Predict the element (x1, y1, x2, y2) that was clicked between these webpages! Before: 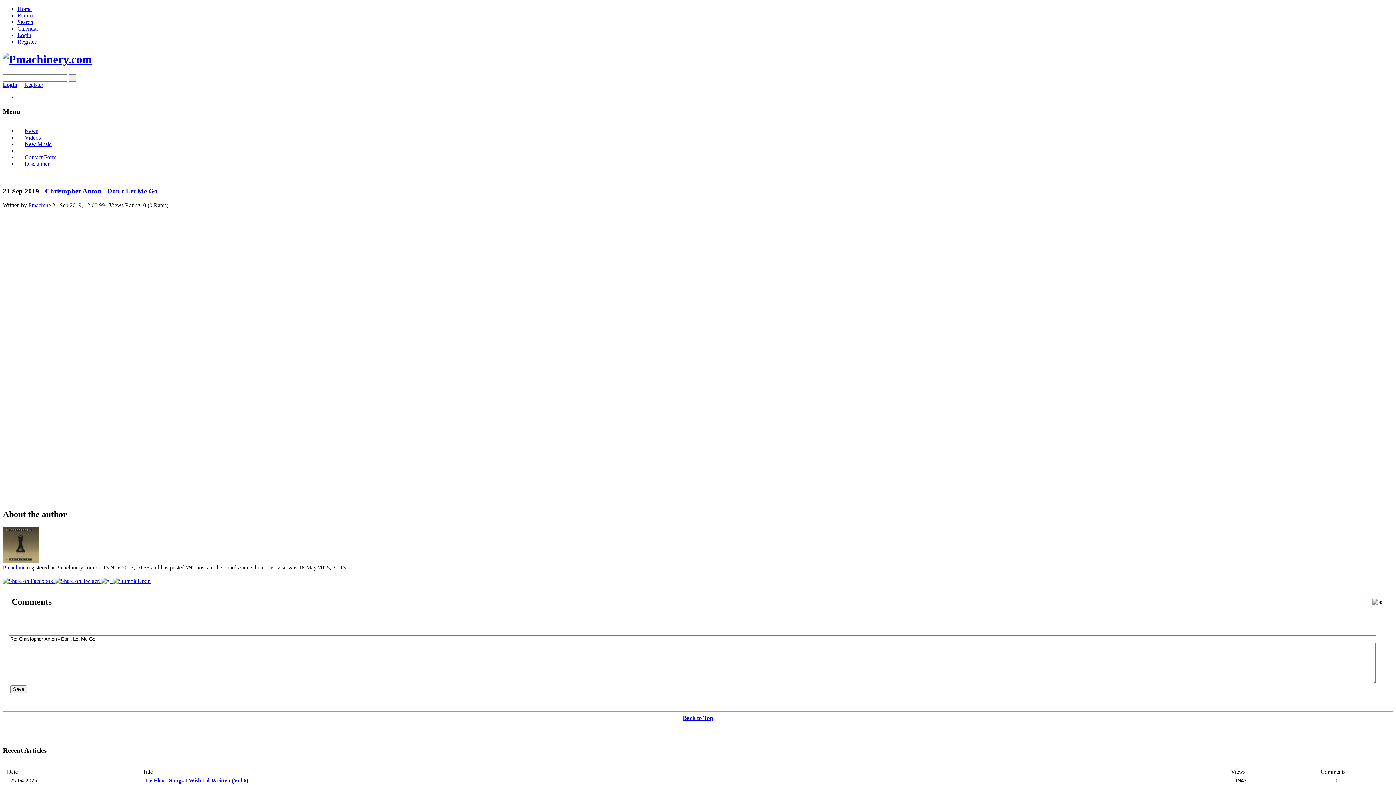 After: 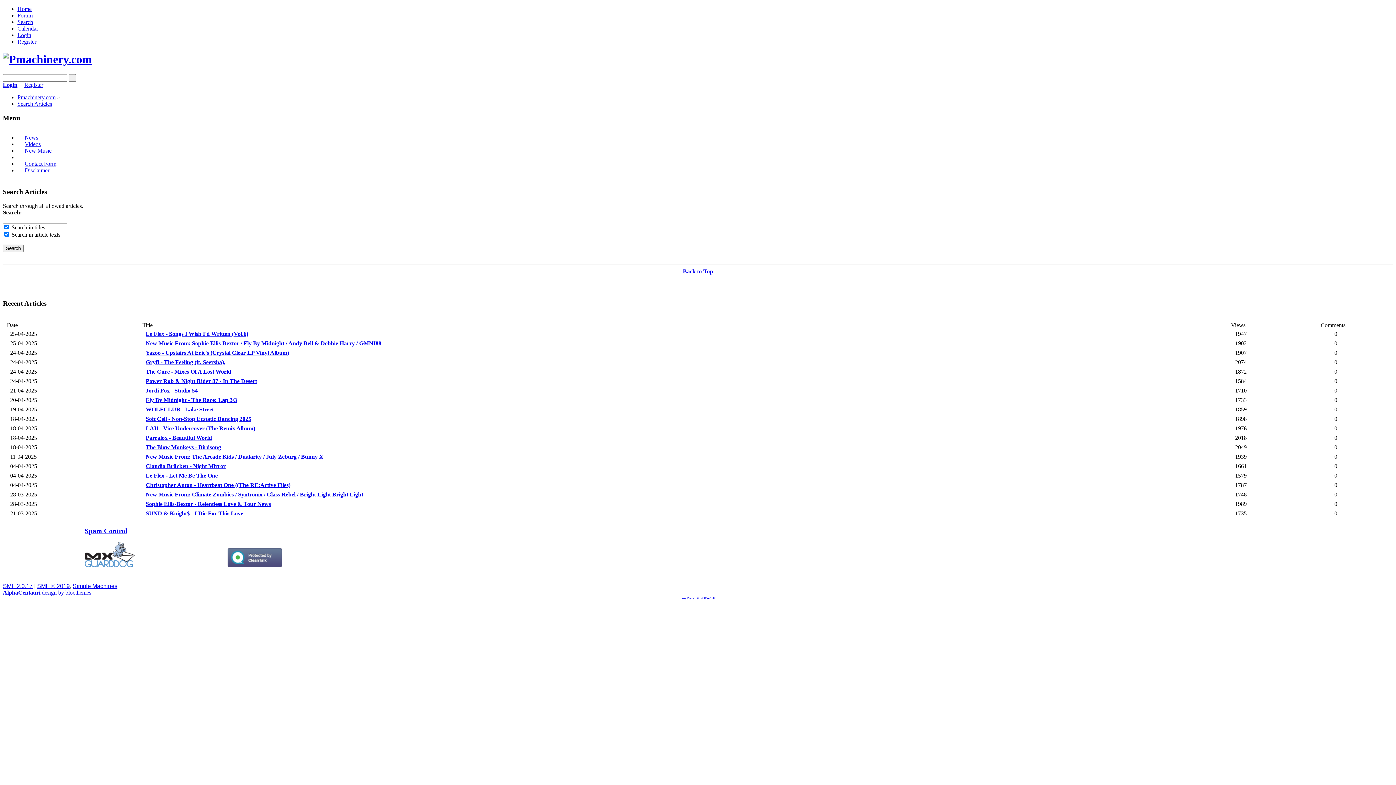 Action: label: Search bbox: (17, 18, 33, 25)